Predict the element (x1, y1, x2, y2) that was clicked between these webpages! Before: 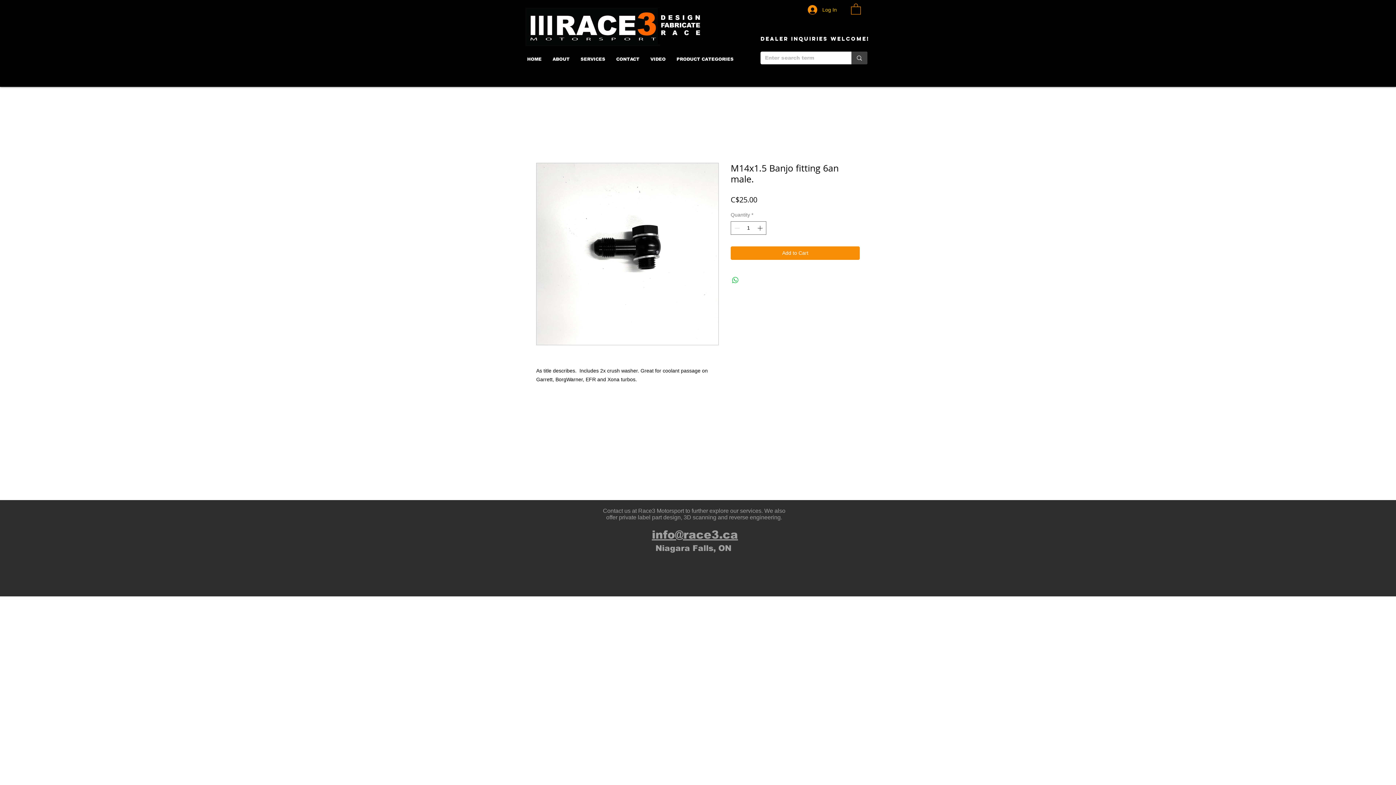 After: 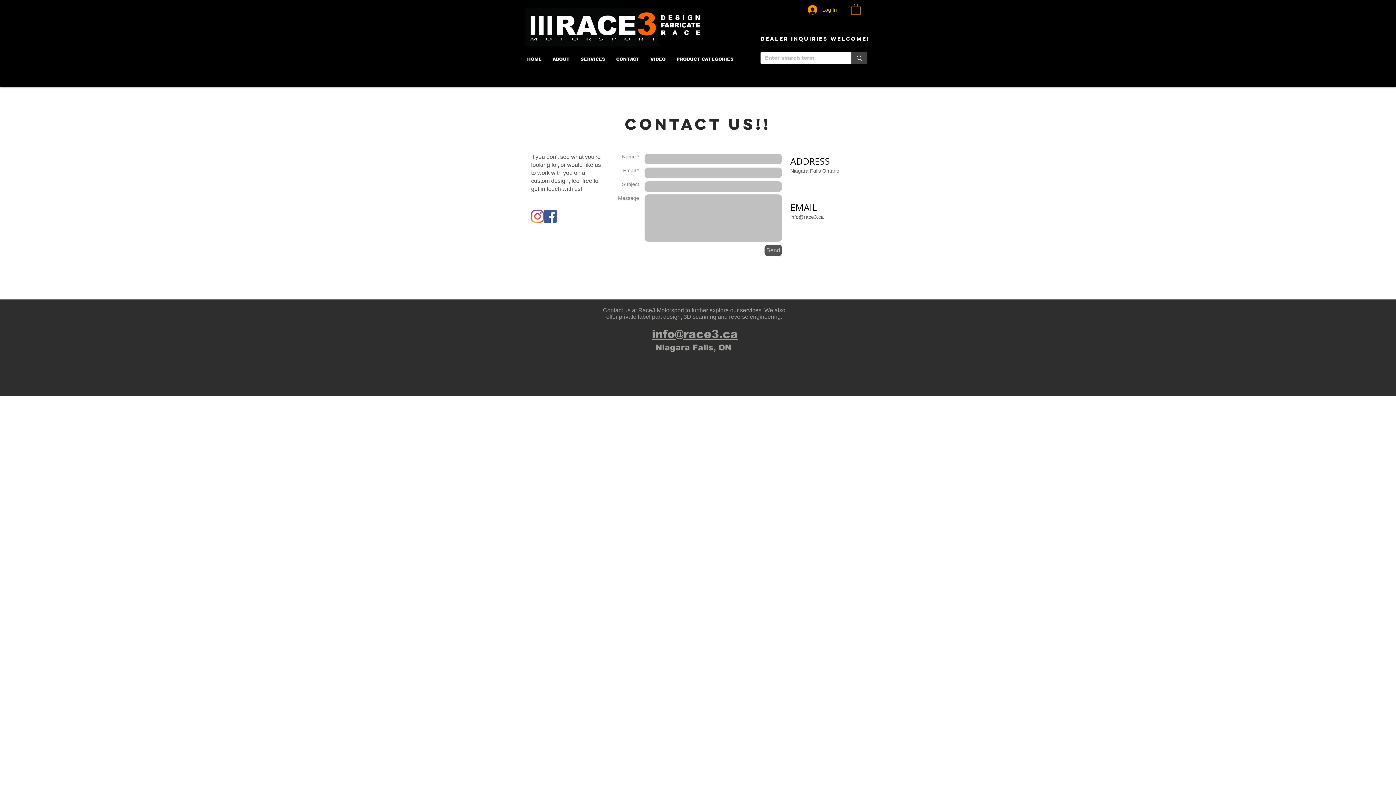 Action: bbox: (610, 53, 645, 65) label: CONTACT